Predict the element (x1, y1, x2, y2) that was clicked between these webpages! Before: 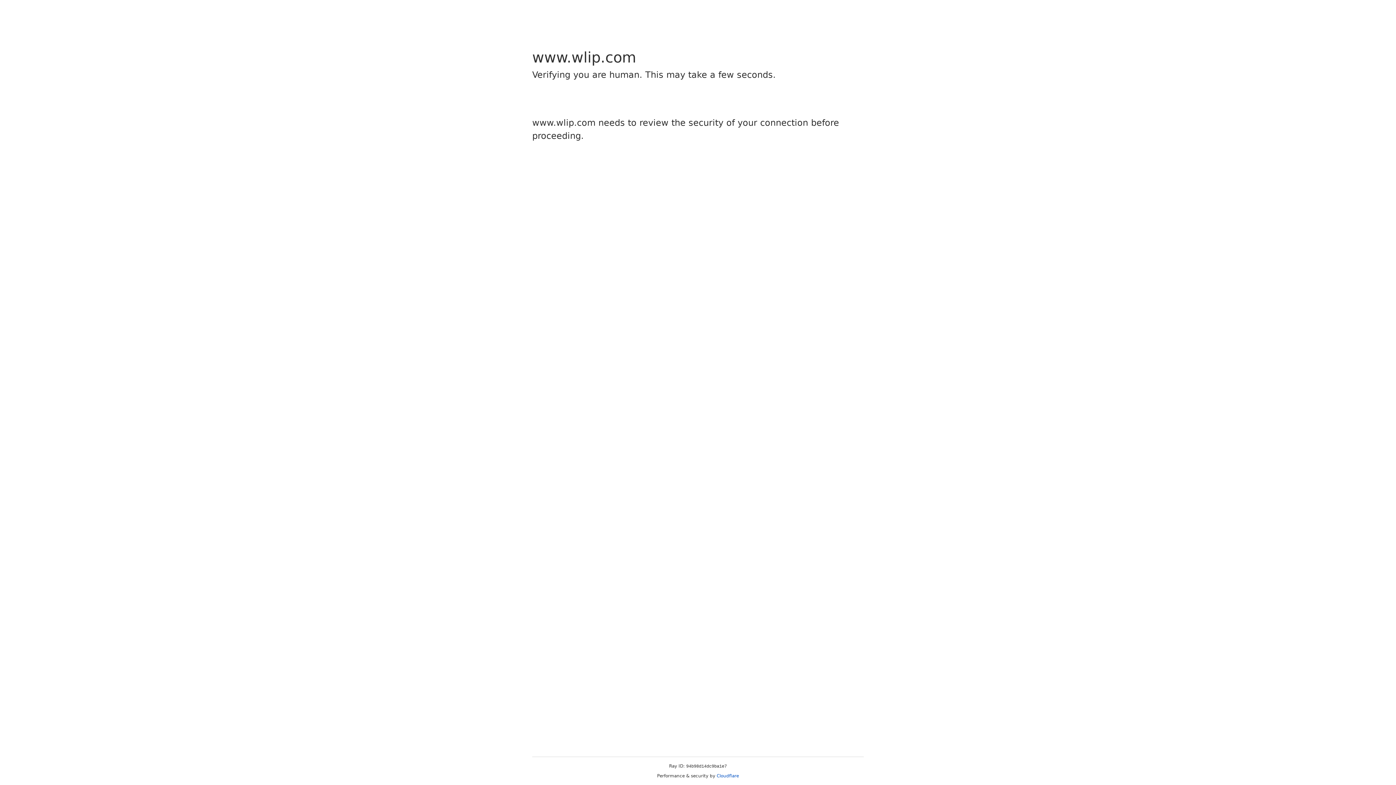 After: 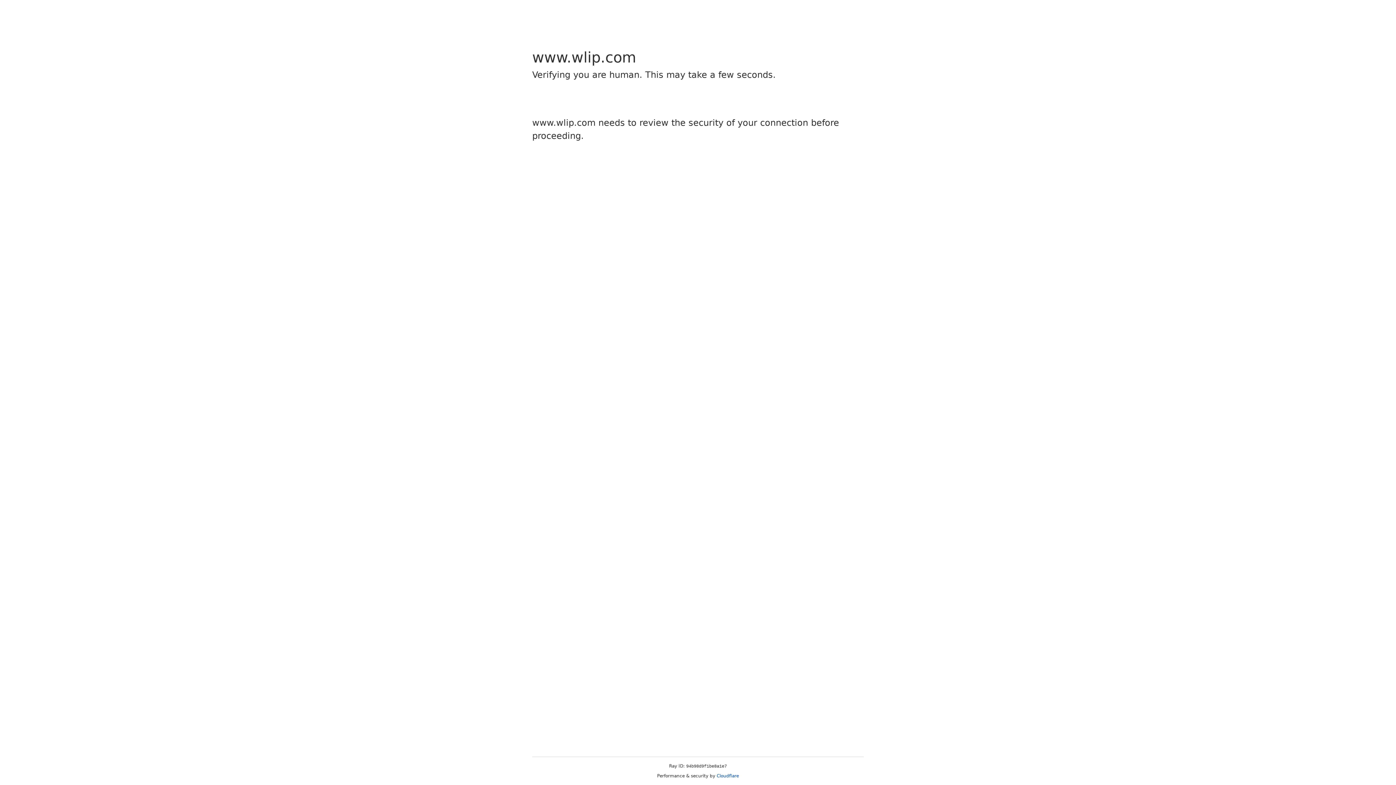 Action: bbox: (716, 773, 739, 778) label: Cloudflare